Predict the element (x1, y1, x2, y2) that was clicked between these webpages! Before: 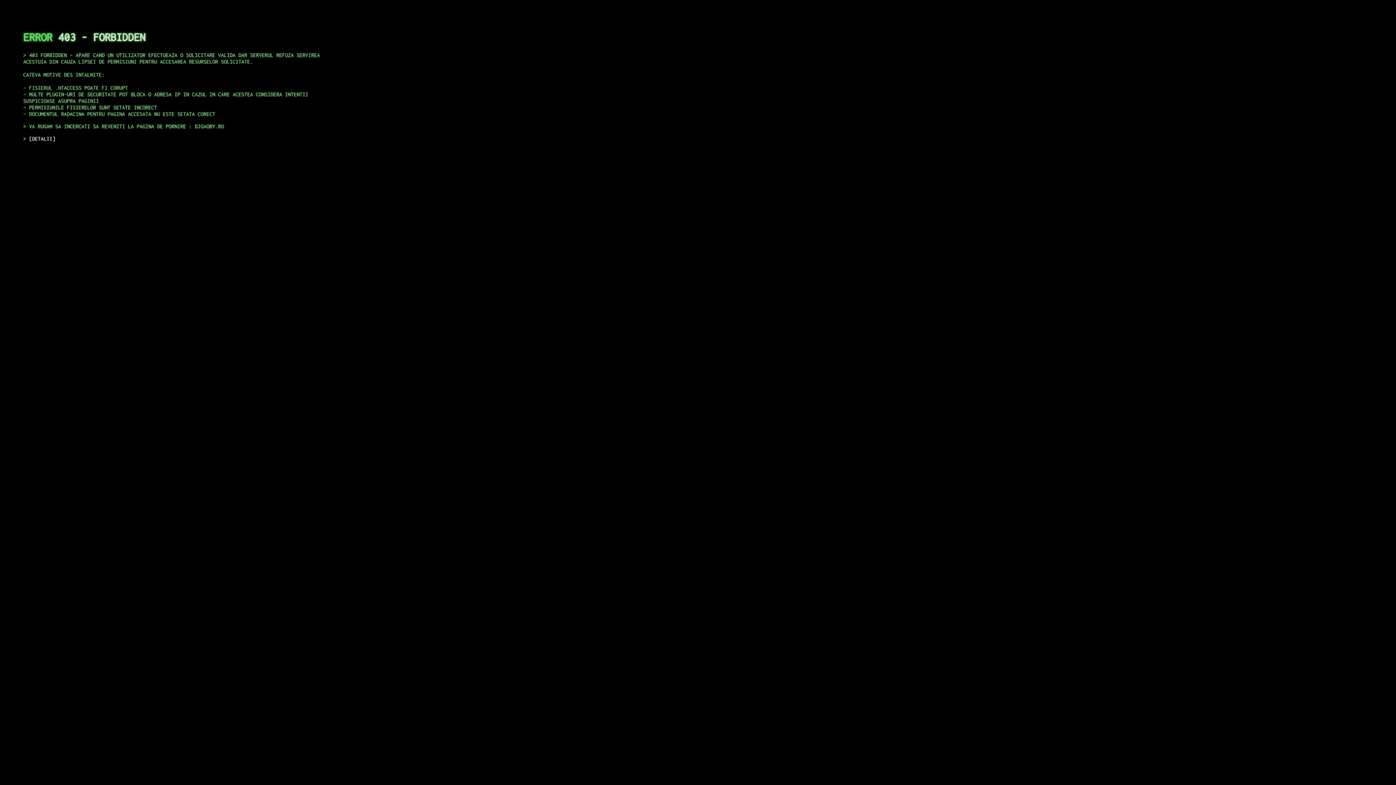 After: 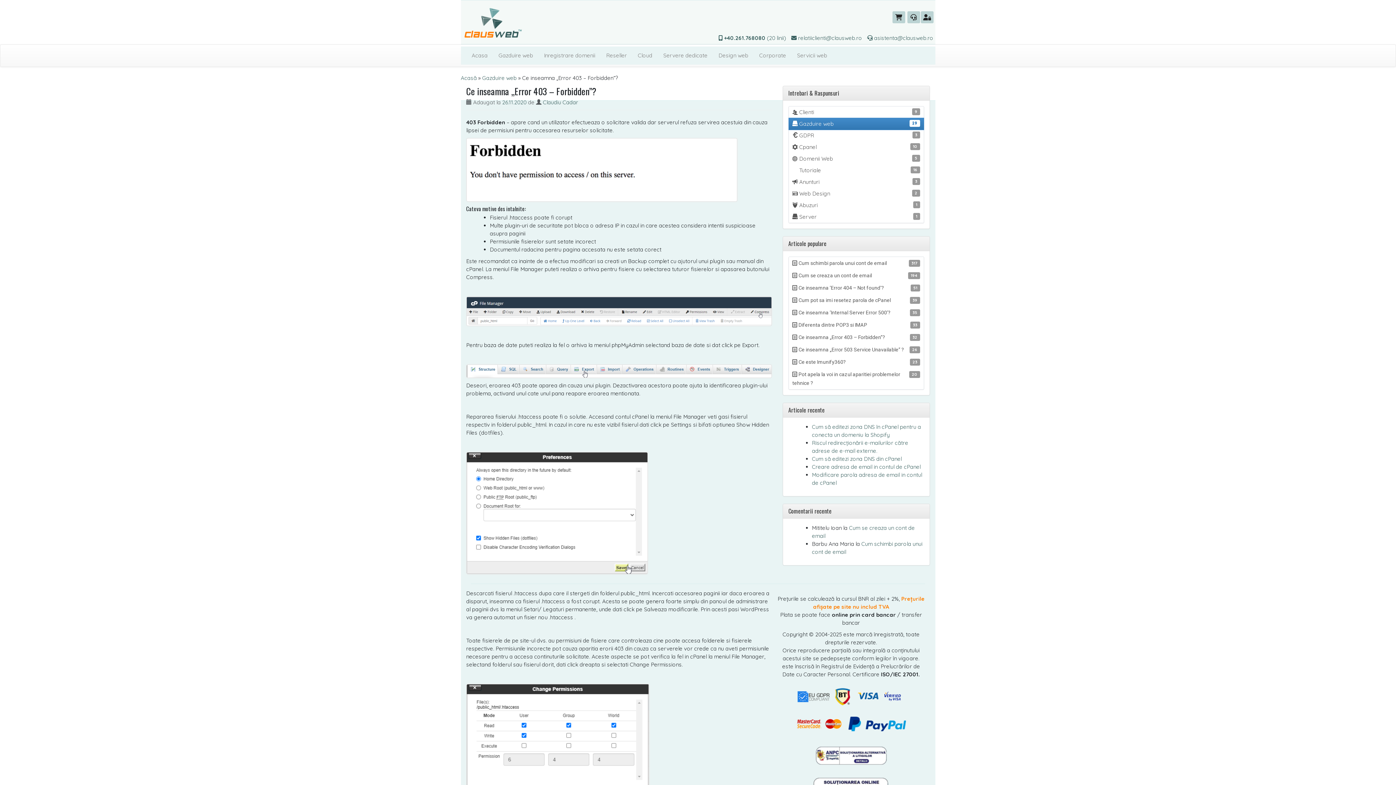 Action: bbox: (29, 135, 55, 141) label: DETALII